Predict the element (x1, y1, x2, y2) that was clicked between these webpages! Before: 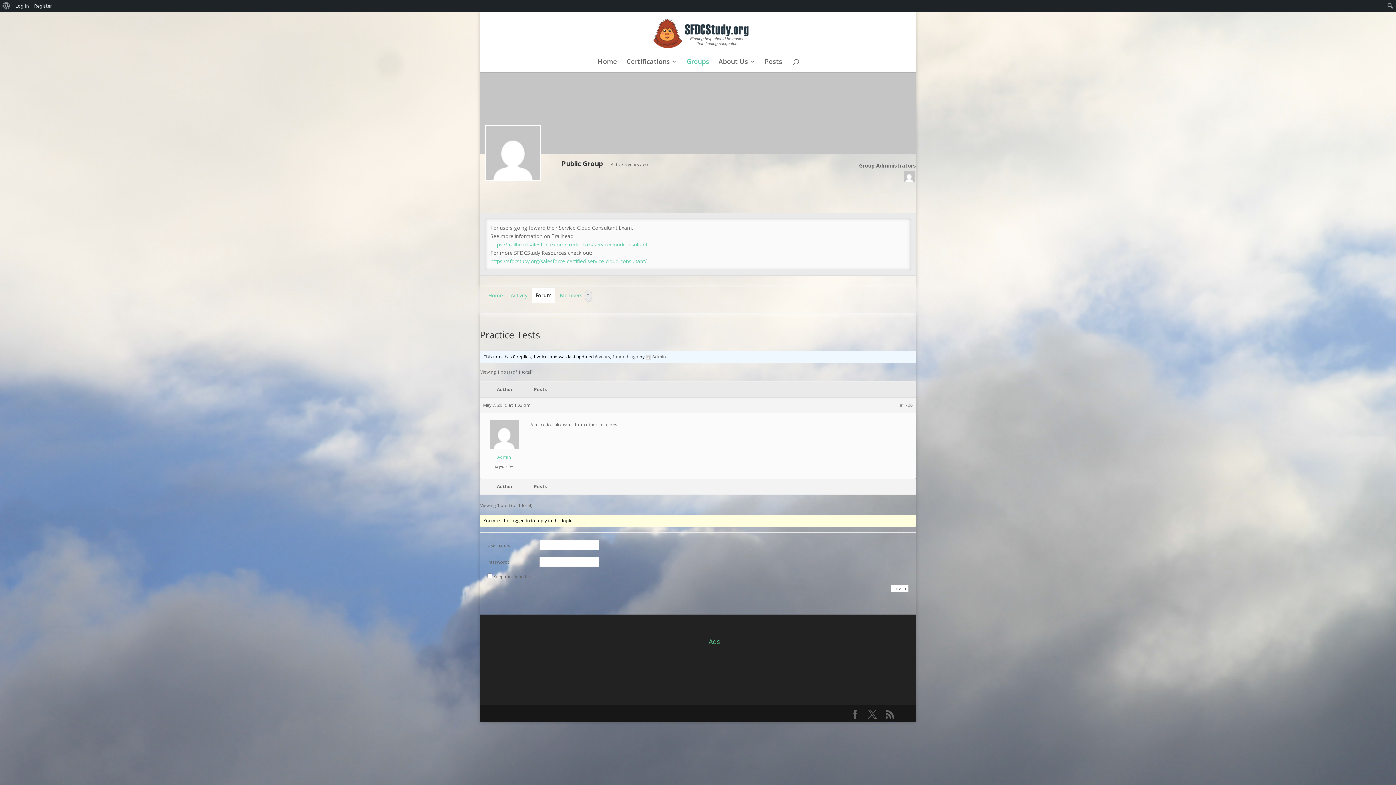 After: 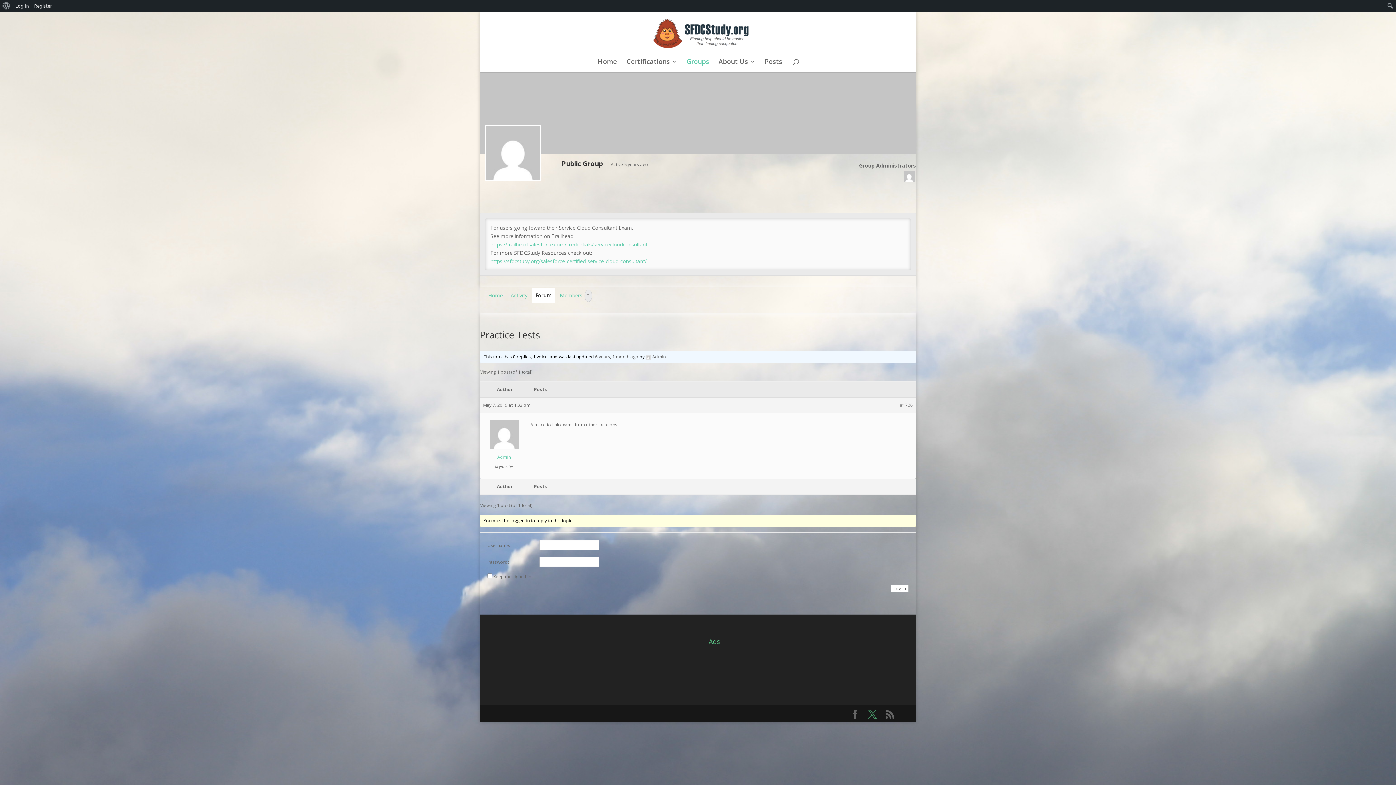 Action: bbox: (868, 710, 877, 719)